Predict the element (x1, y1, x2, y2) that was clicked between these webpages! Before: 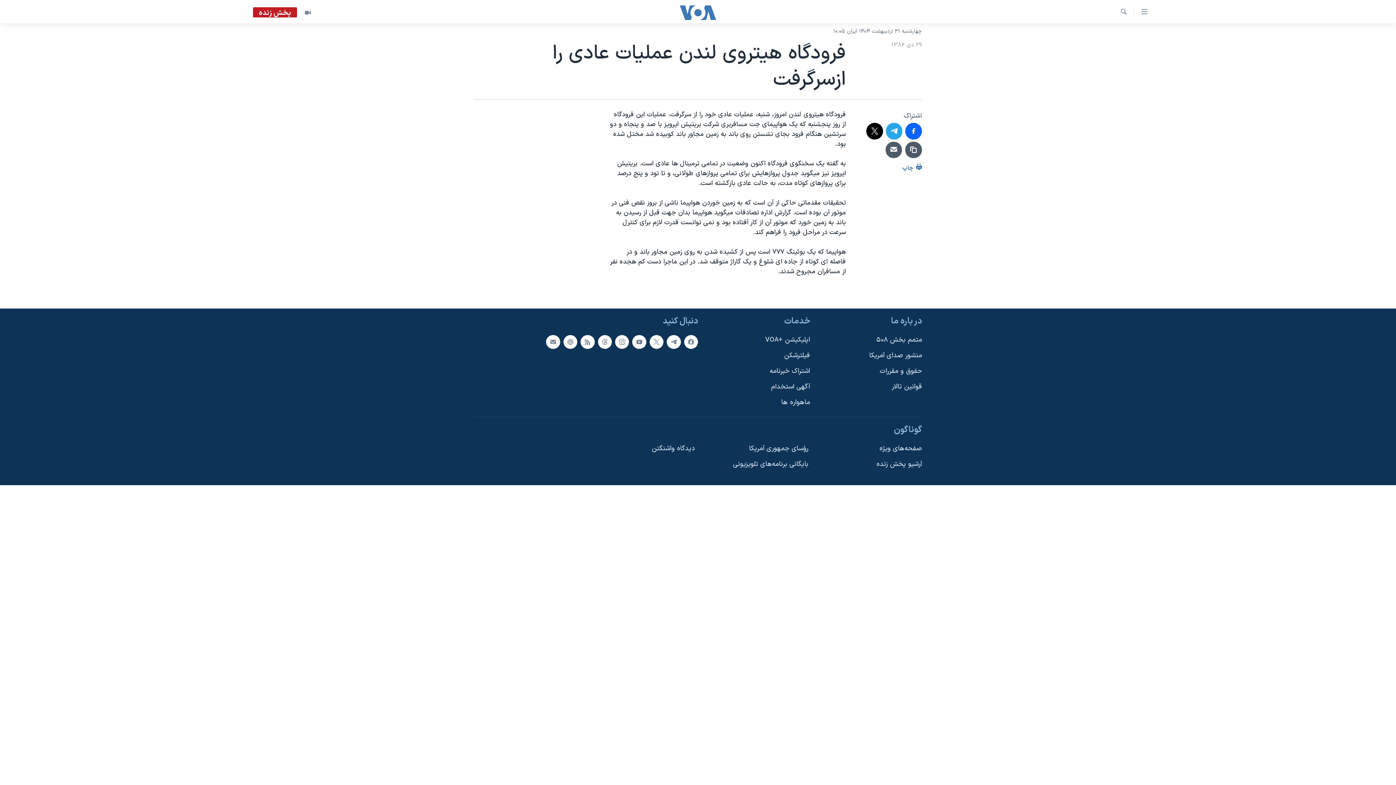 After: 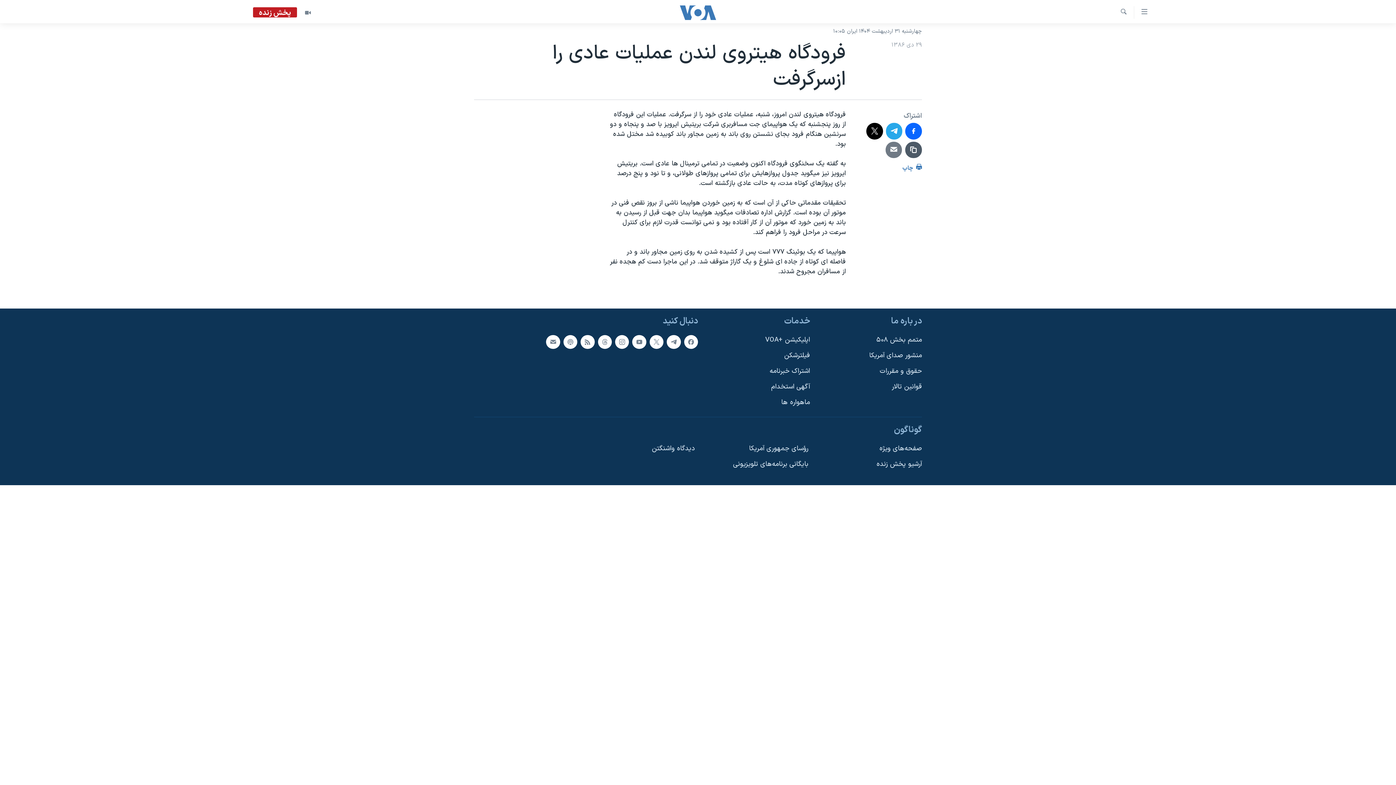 Action: bbox: (885, 141, 902, 158)